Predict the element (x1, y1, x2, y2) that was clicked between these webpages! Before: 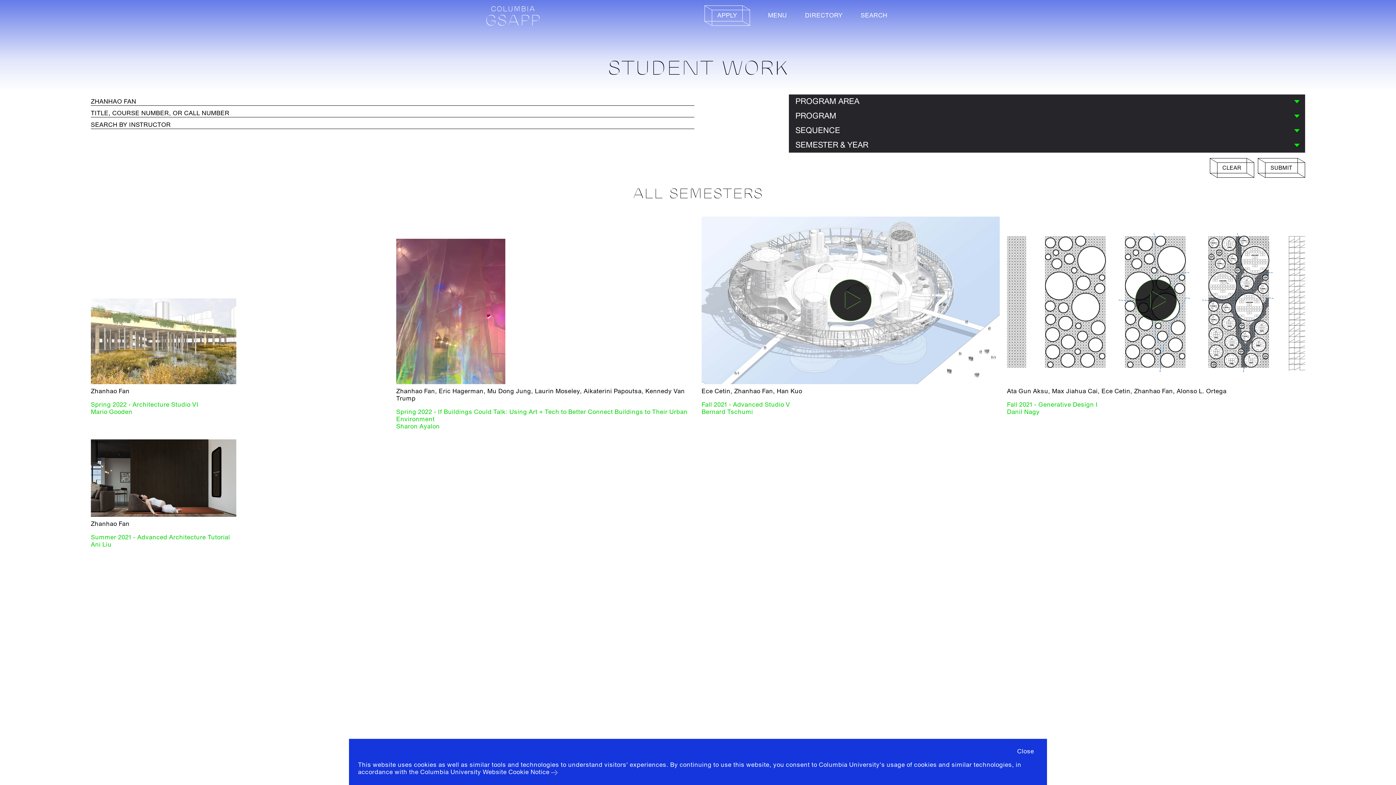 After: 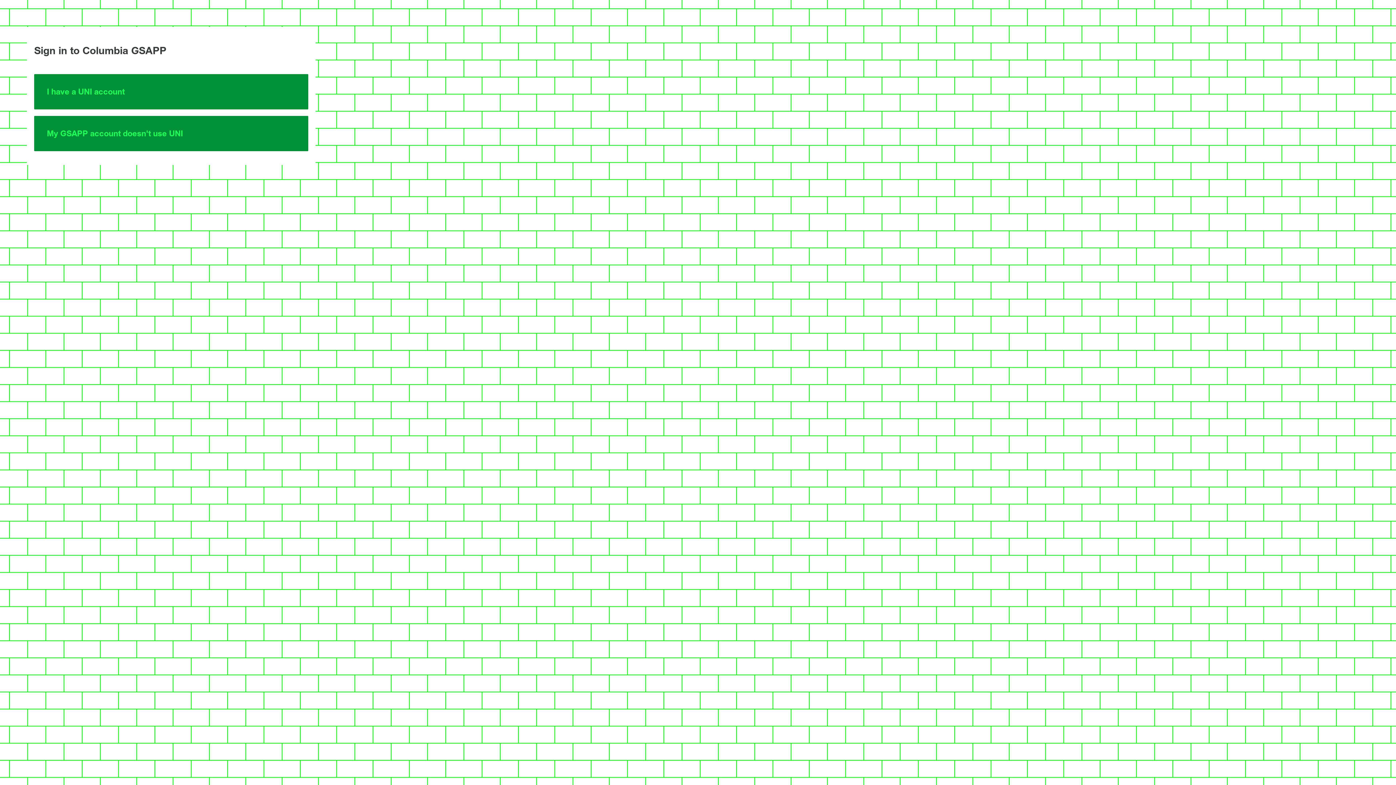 Action: label: Sharon Ayalon bbox: (396, 423, 694, 430)